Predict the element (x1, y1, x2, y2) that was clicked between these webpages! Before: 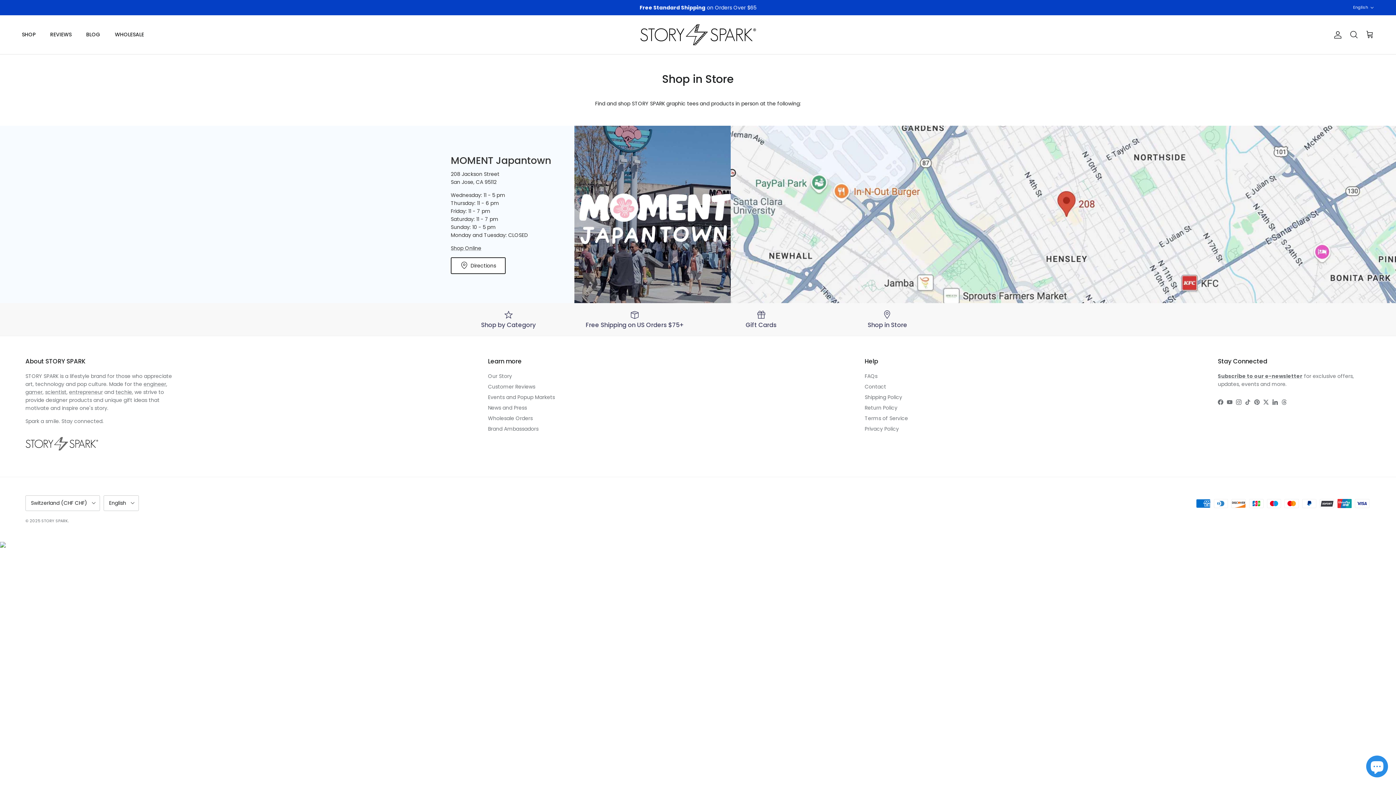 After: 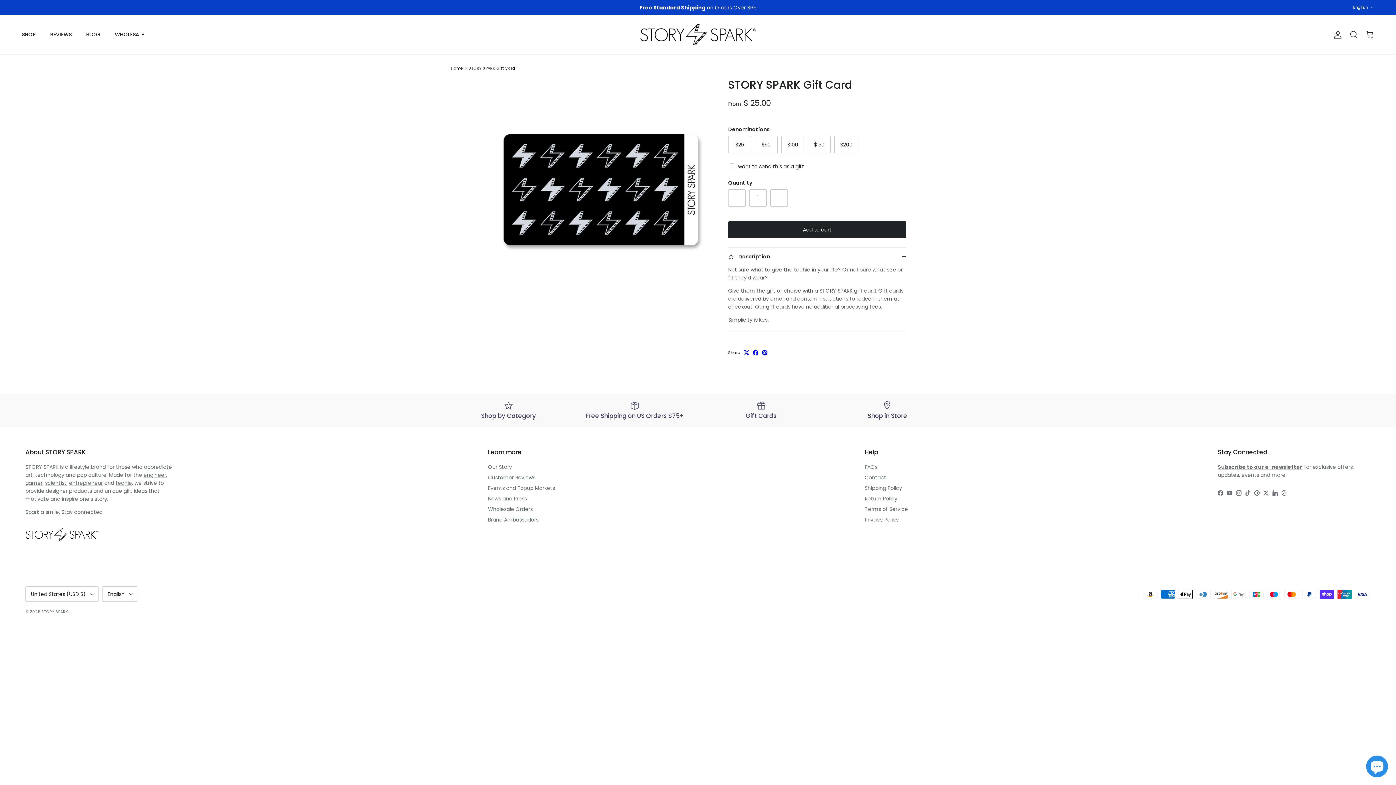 Action: label: Gift Cards bbox: (703, 310, 819, 328)